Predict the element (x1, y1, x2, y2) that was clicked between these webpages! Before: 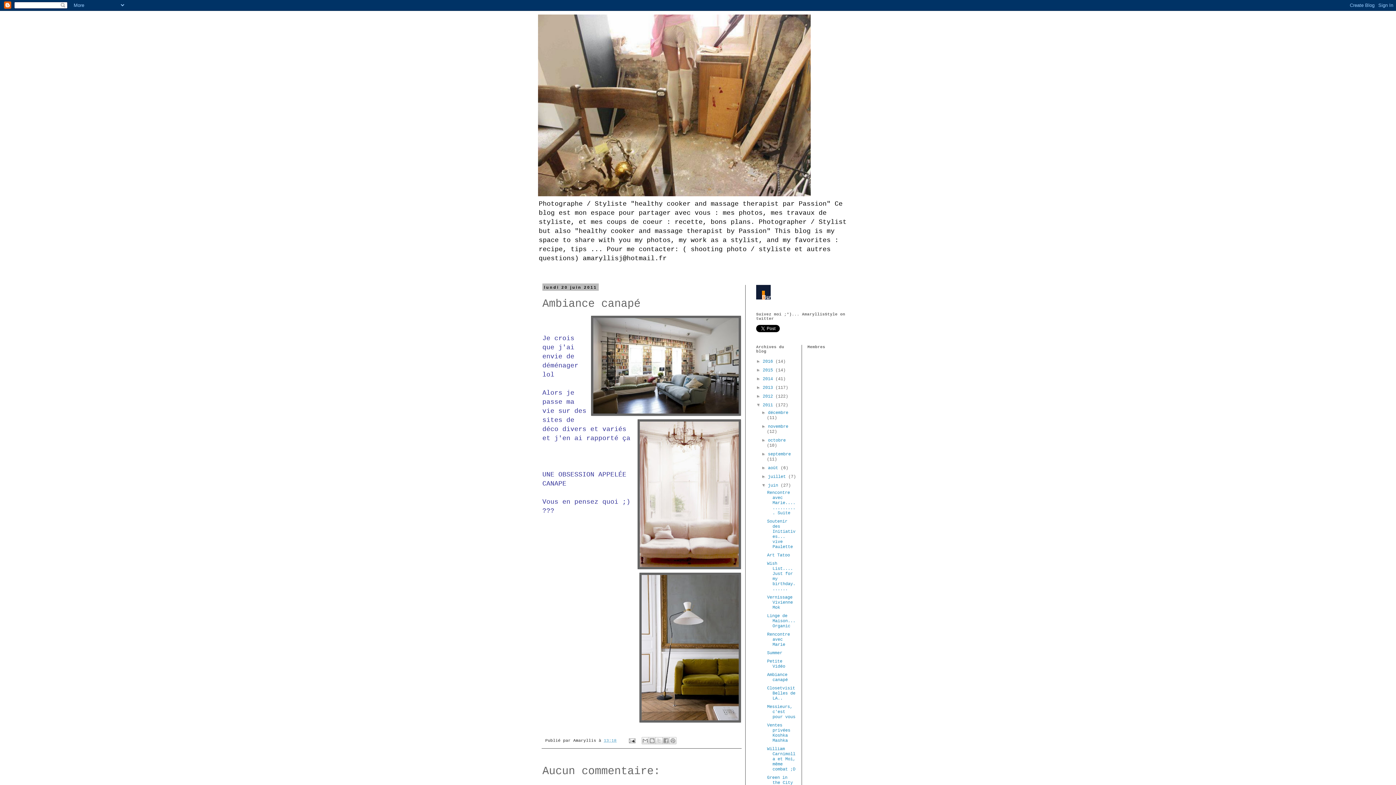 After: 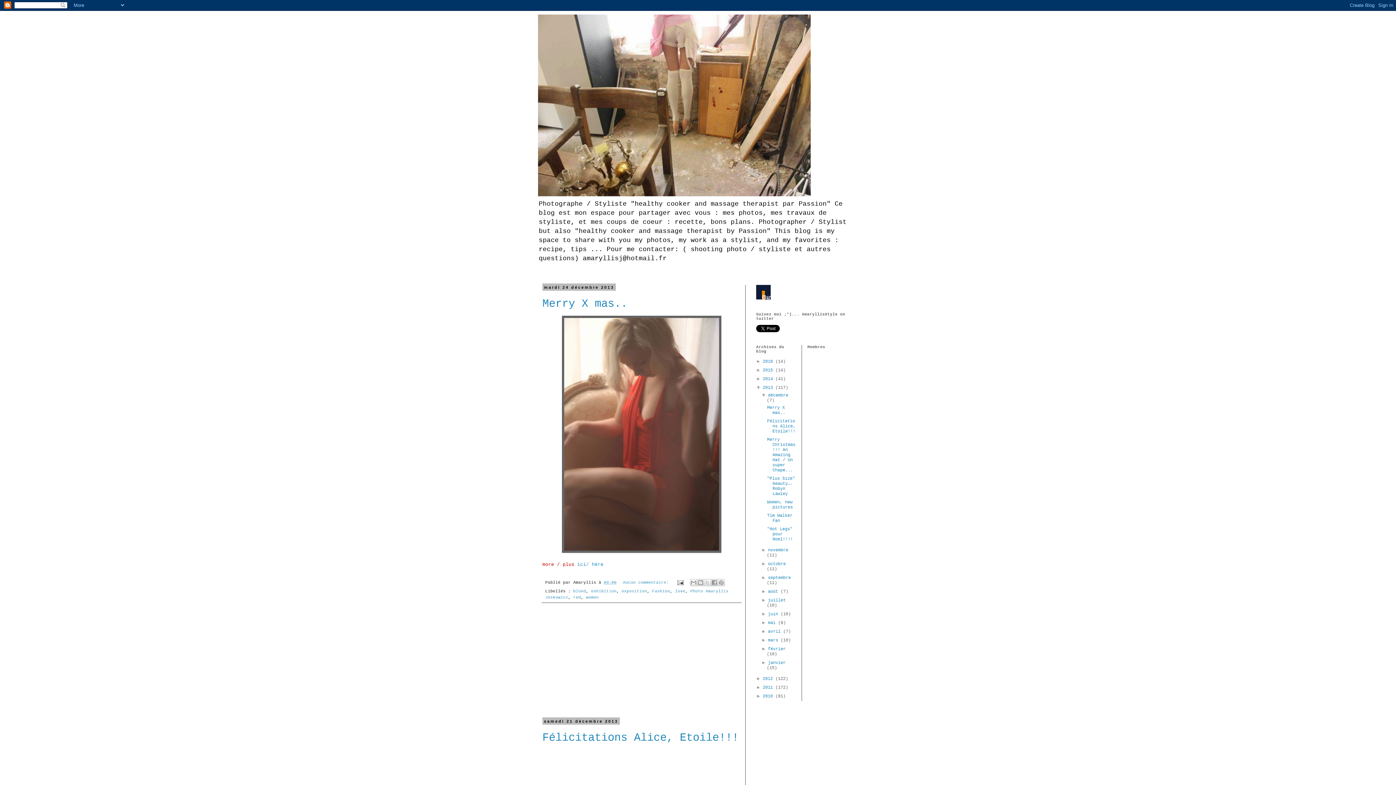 Action: bbox: (762, 385, 775, 390) label: 2013 